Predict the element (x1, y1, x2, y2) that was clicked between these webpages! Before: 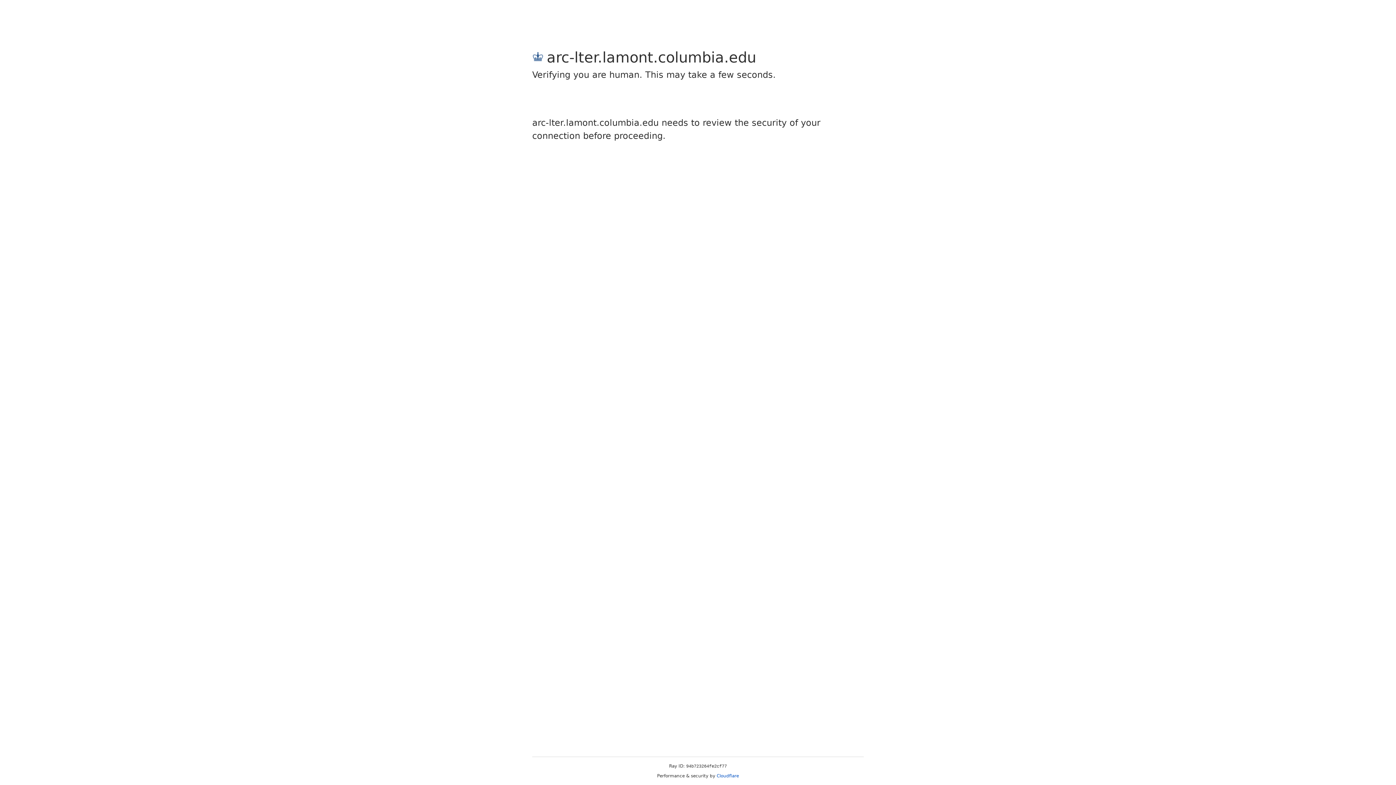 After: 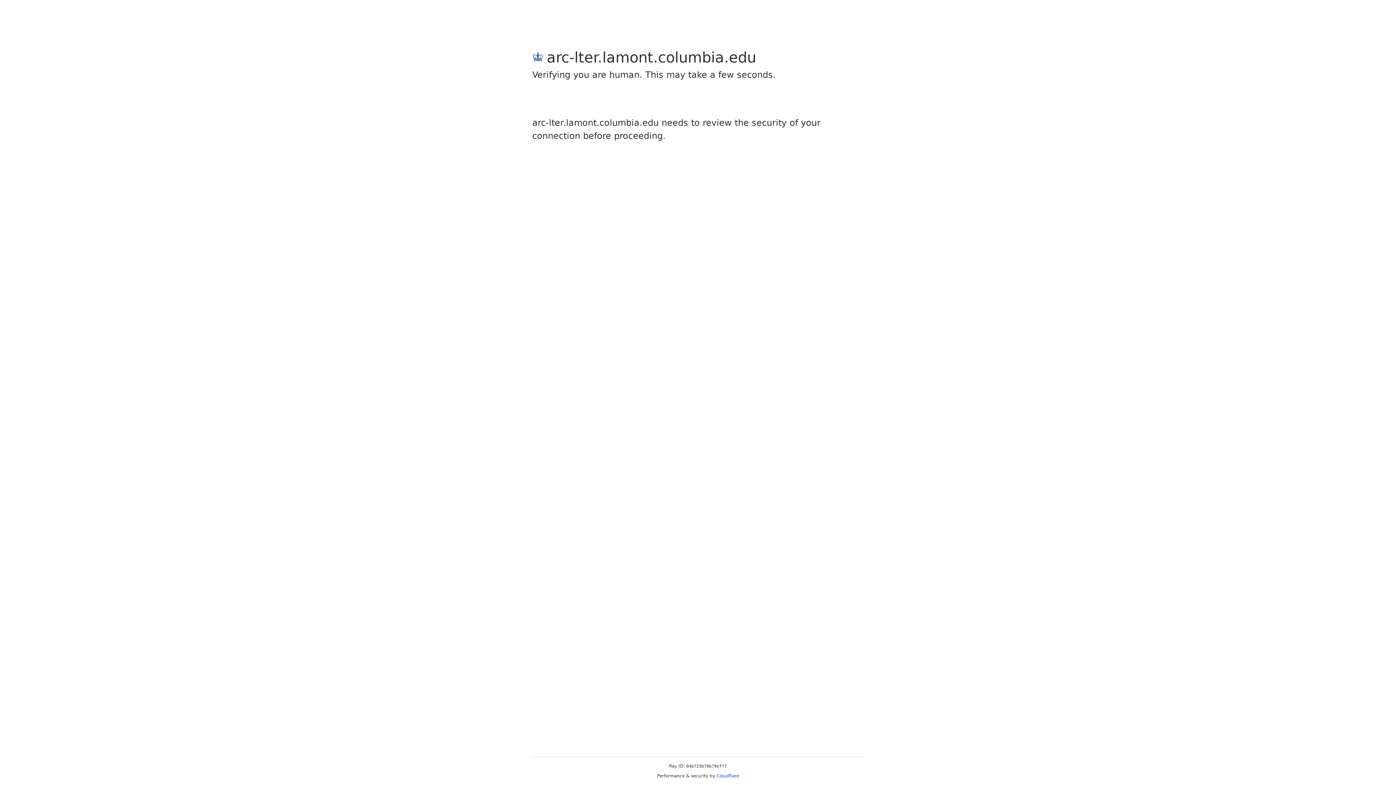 Action: bbox: (716, 773, 739, 778) label: Cloudflare